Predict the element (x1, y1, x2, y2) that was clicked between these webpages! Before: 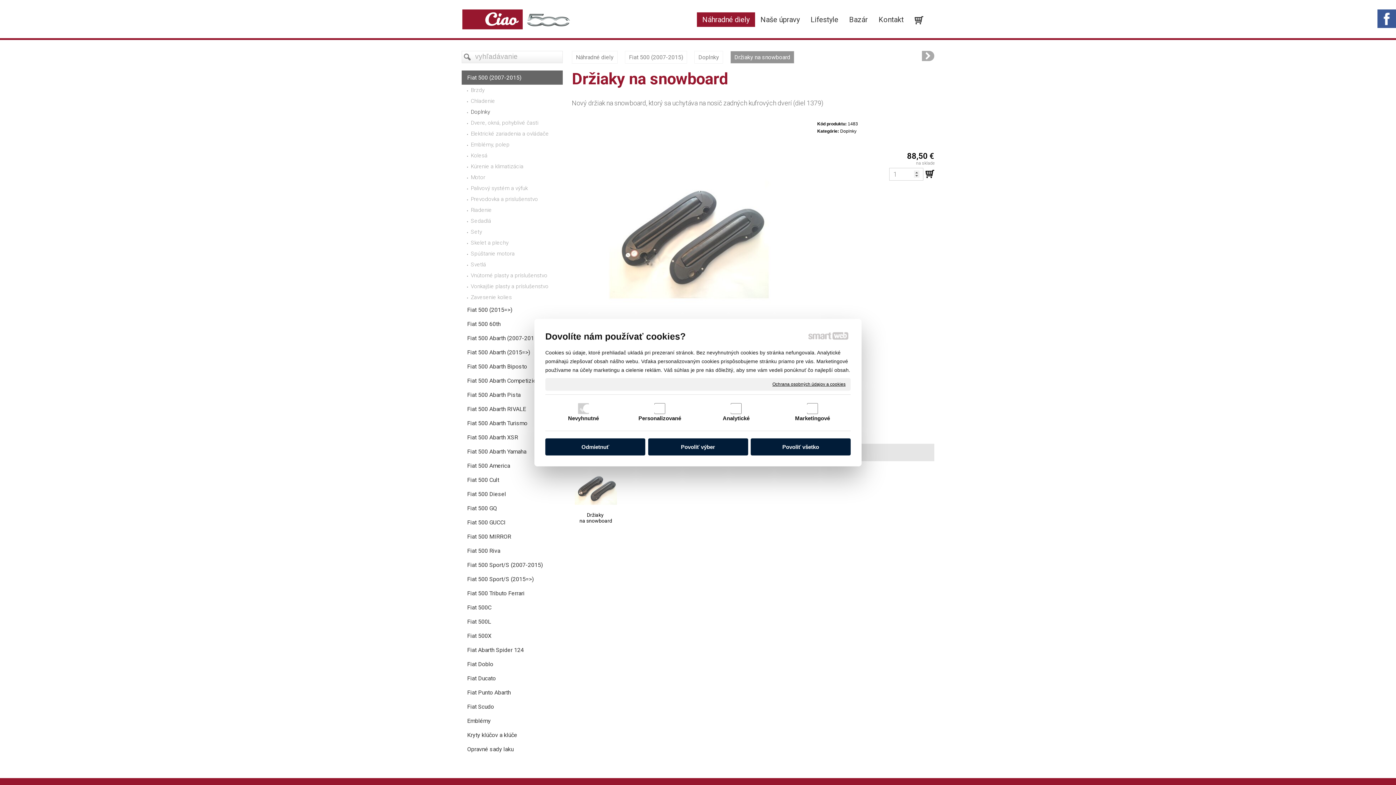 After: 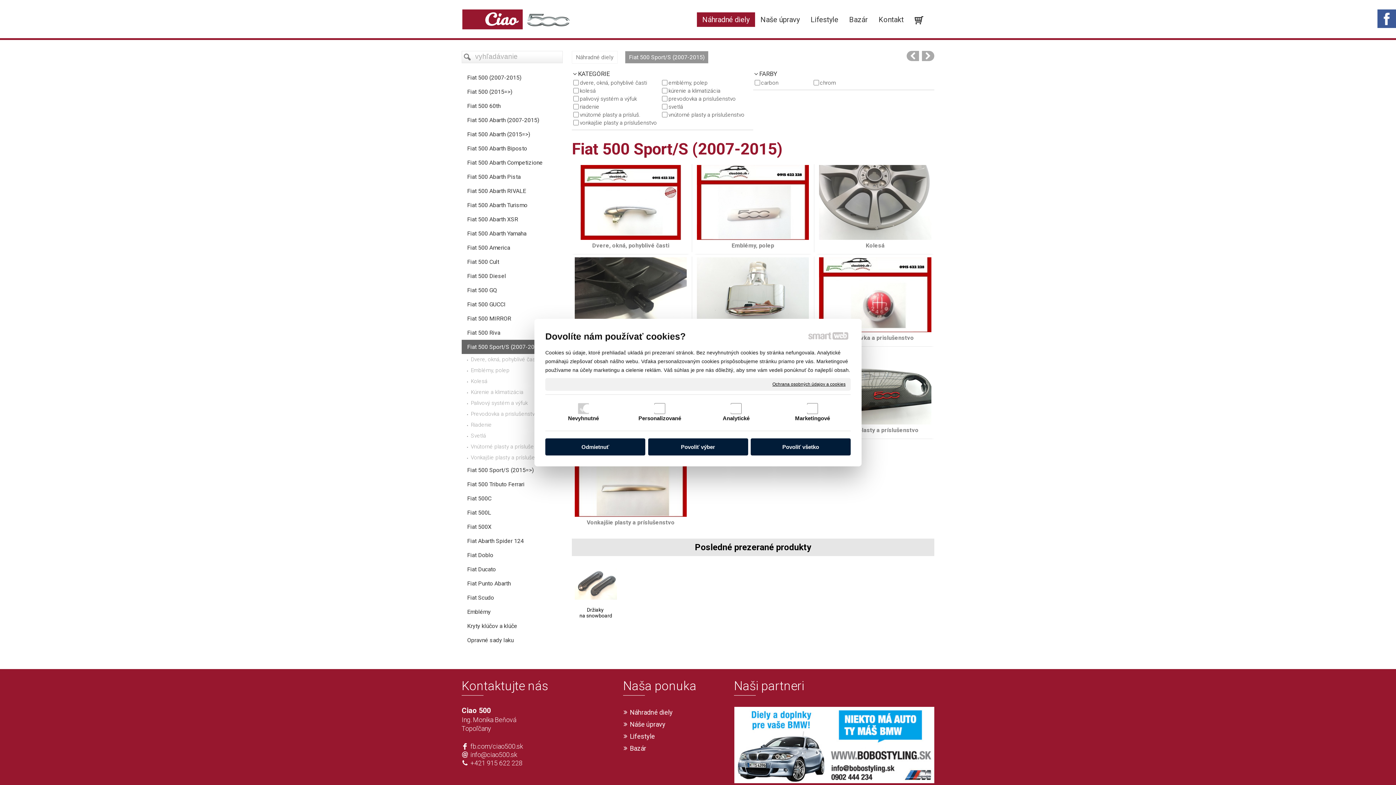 Action: bbox: (461, 558, 562, 572) label: Fiat 500 Sport/S (2007-2015)